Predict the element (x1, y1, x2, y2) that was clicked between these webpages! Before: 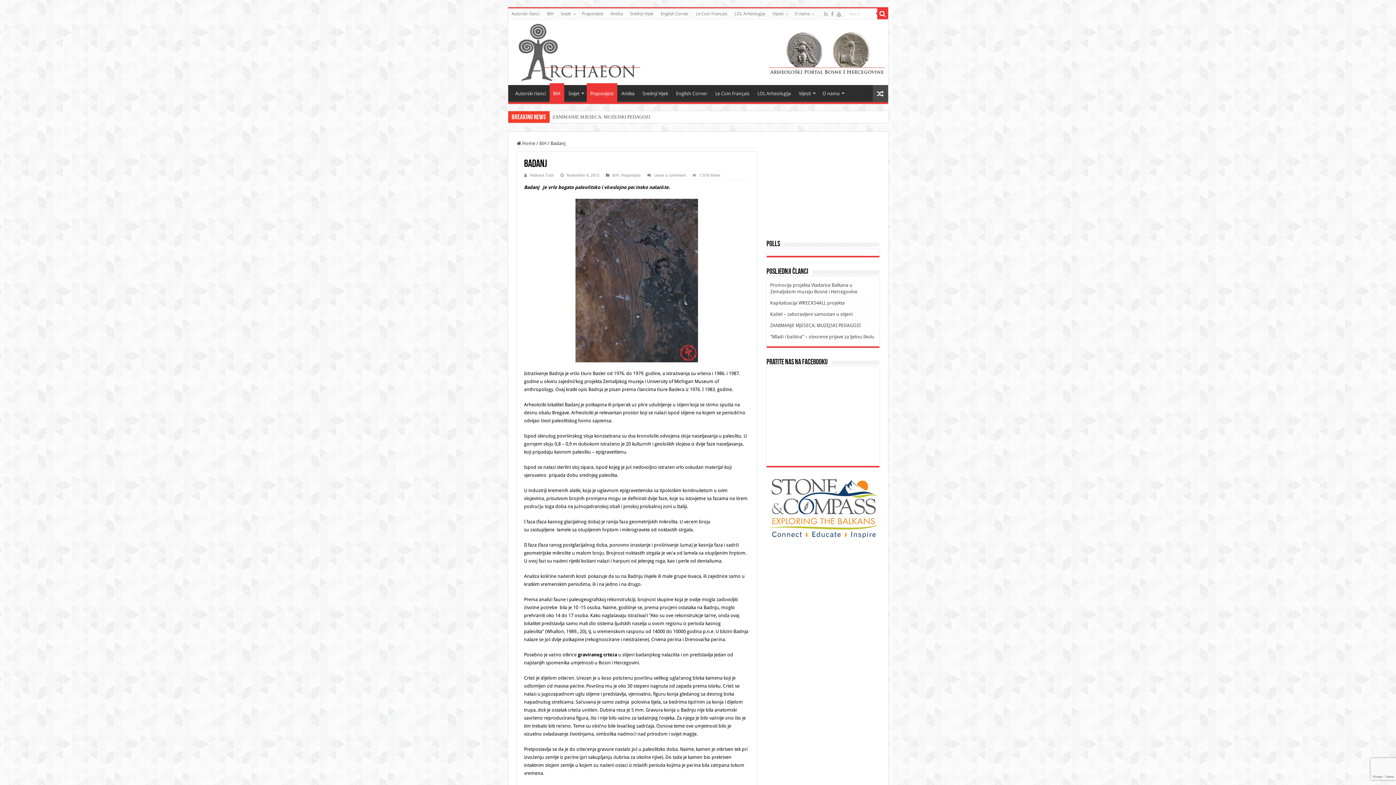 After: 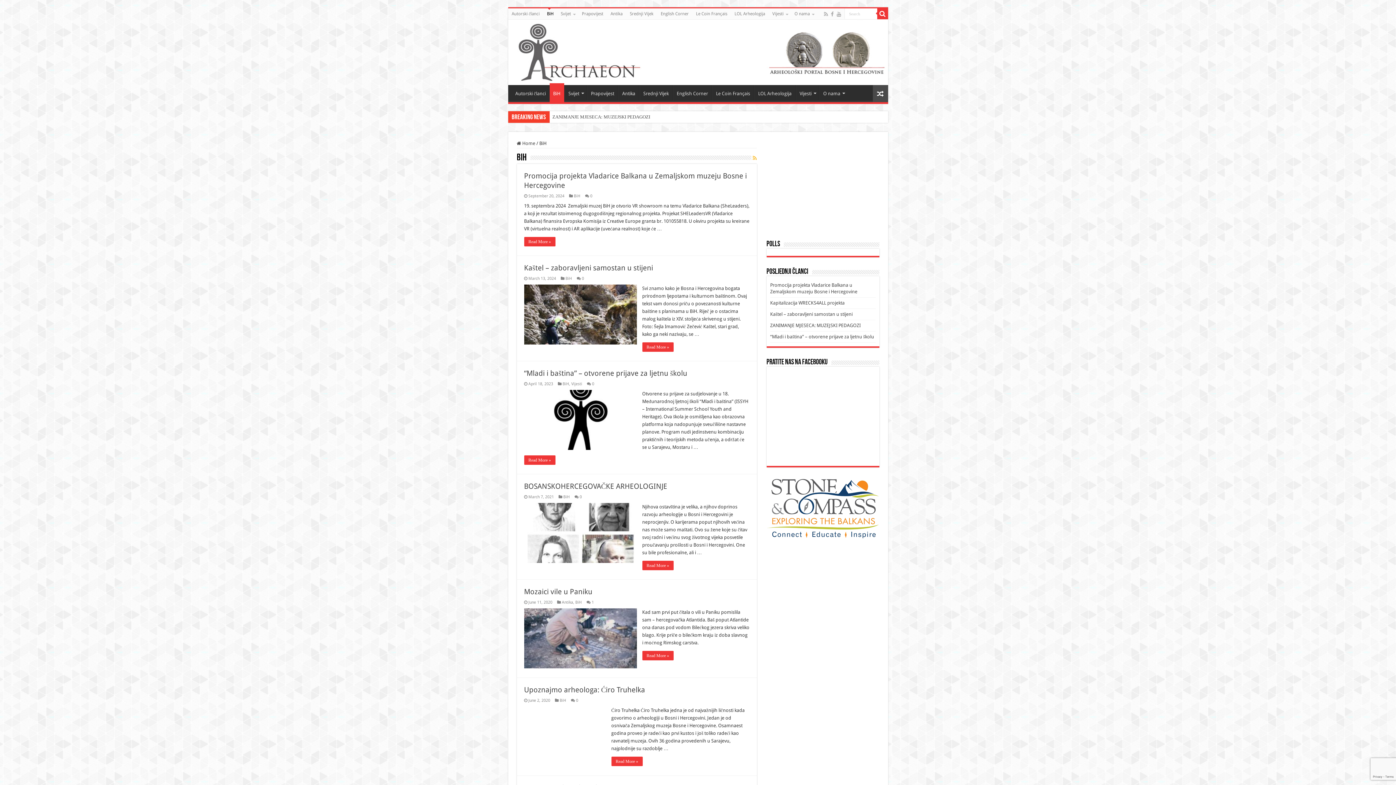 Action: label: BiH bbox: (549, 83, 564, 102)